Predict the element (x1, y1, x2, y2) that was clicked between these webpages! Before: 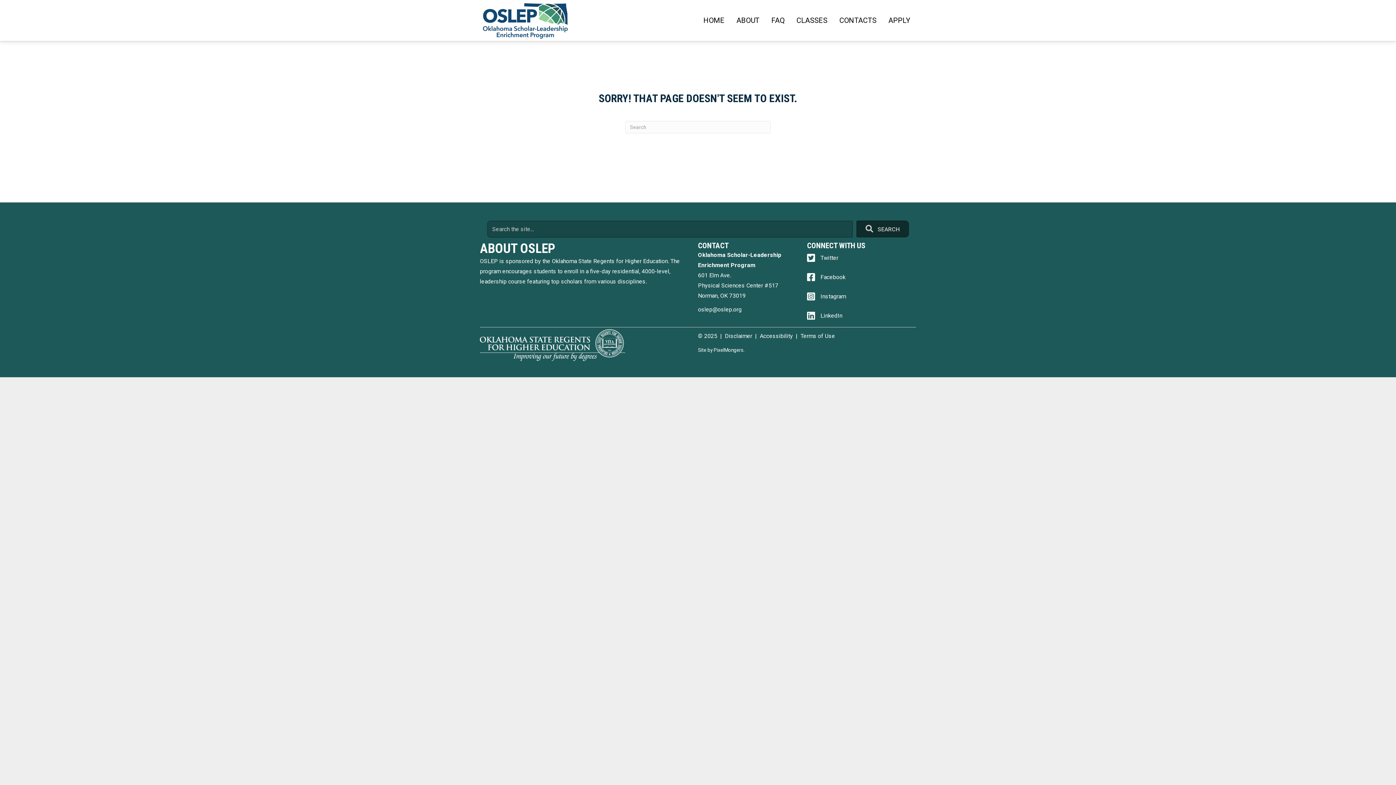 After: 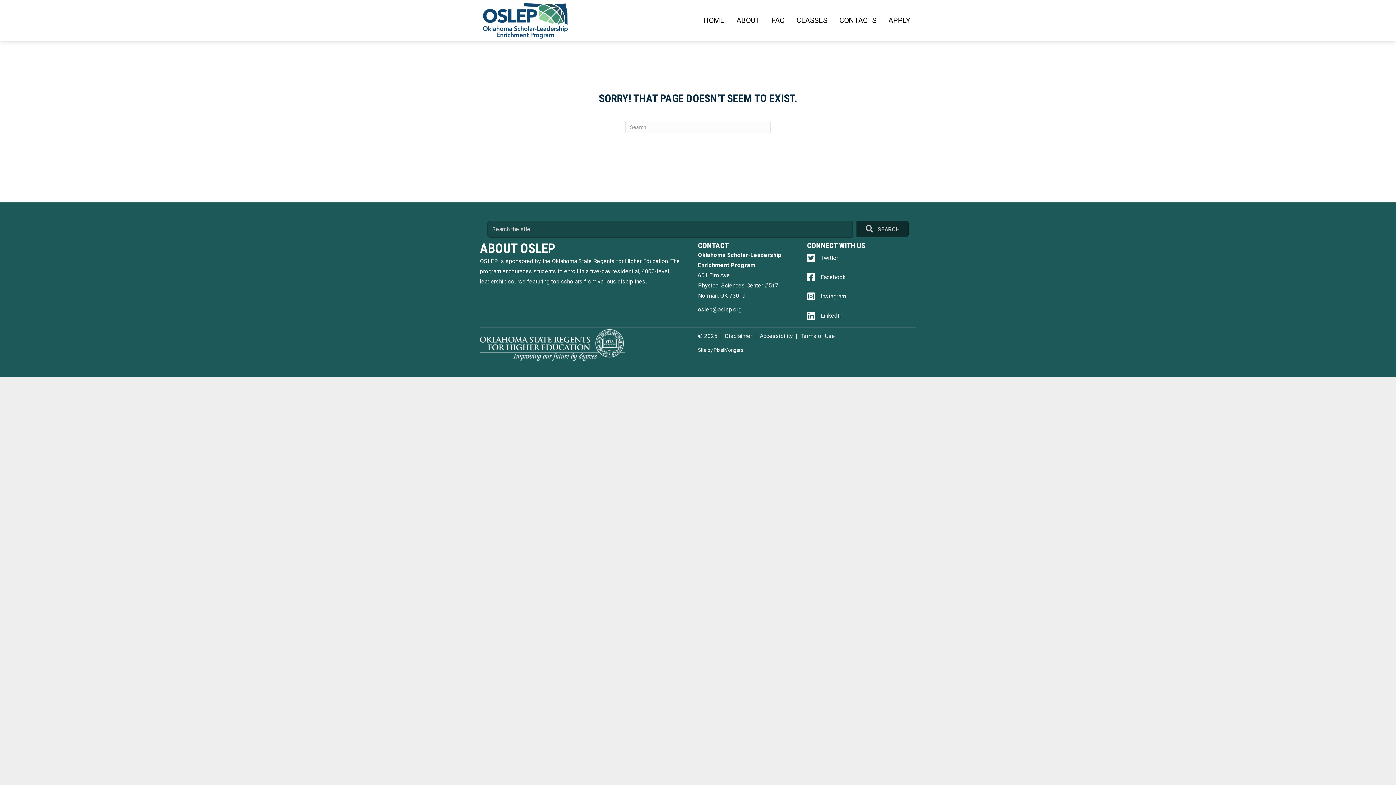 Action: bbox: (480, 341, 625, 348)